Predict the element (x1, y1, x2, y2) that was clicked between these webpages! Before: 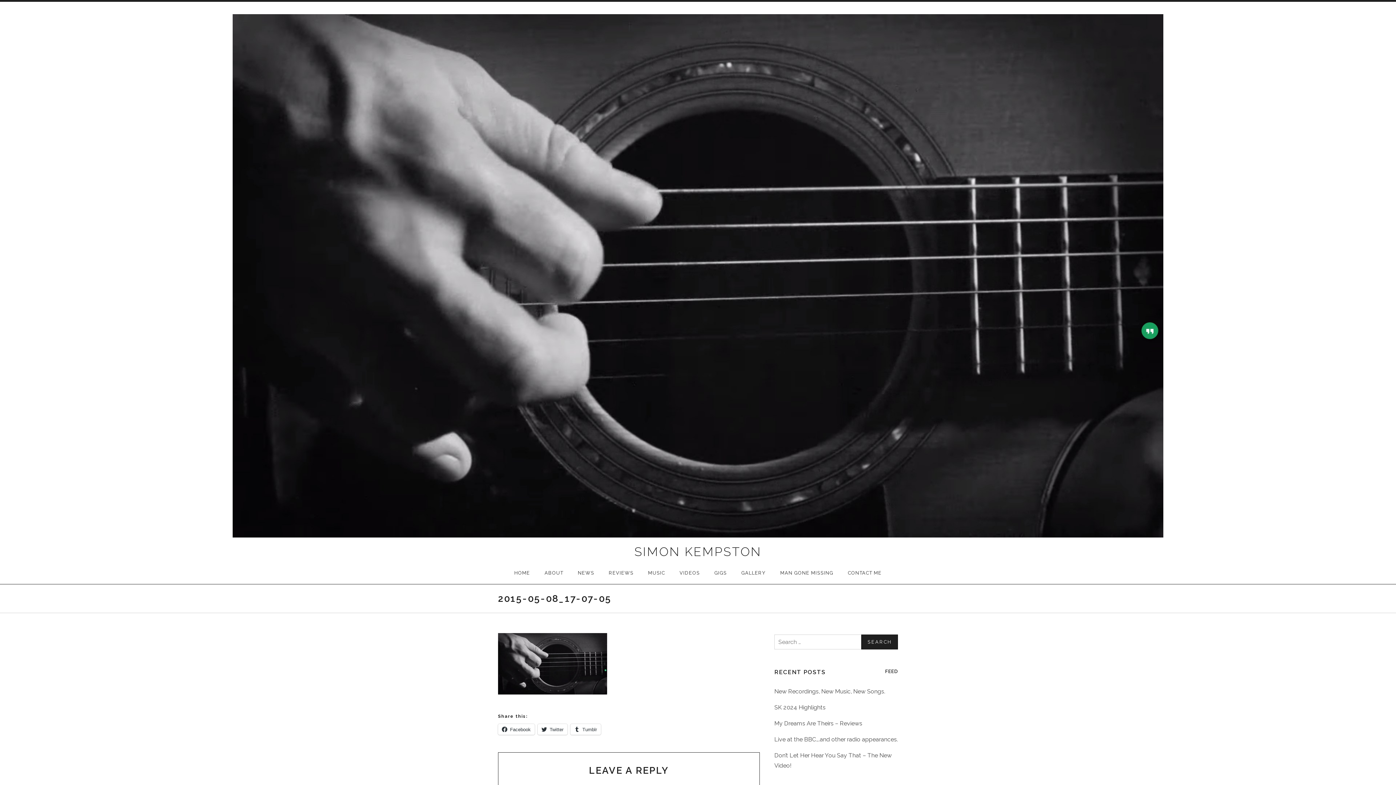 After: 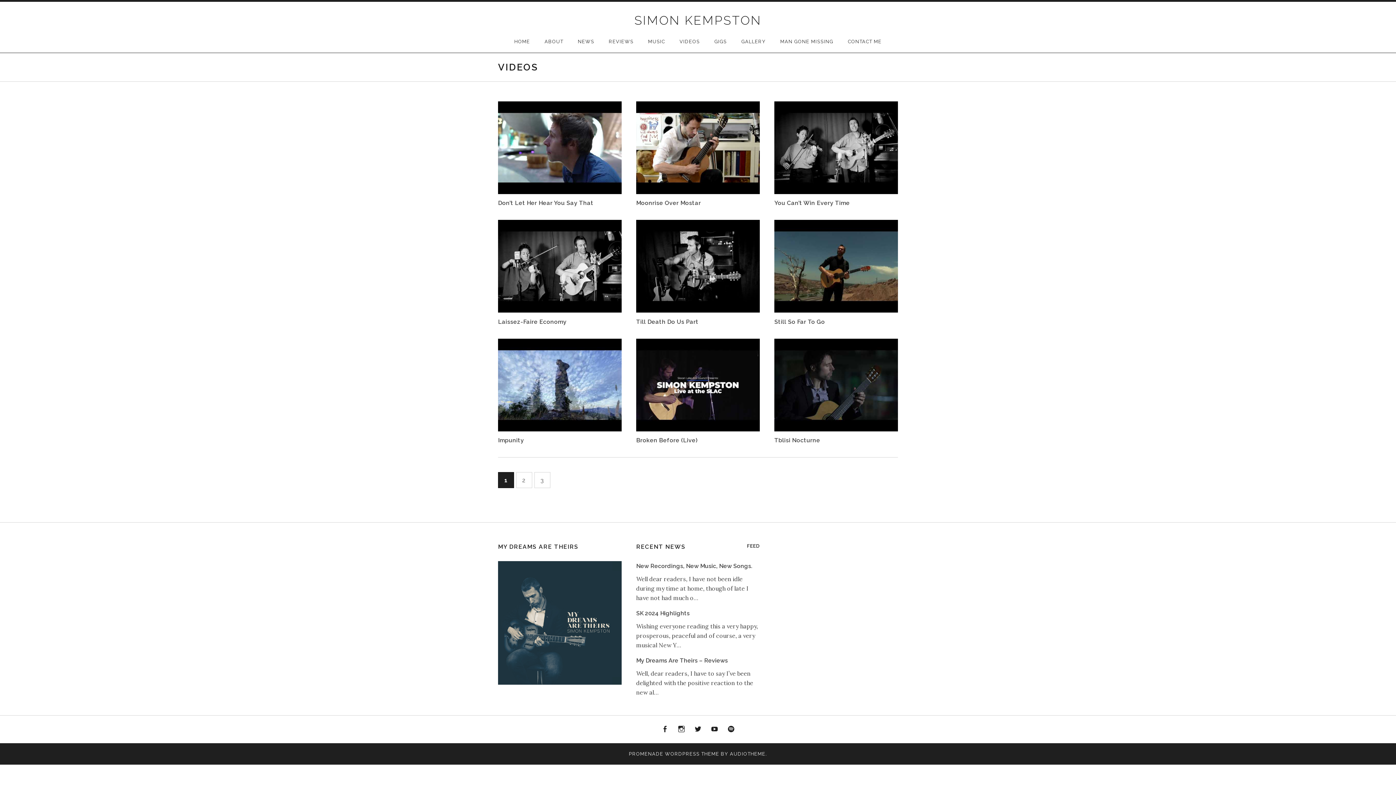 Action: label: VIDEOS bbox: (672, 562, 707, 584)